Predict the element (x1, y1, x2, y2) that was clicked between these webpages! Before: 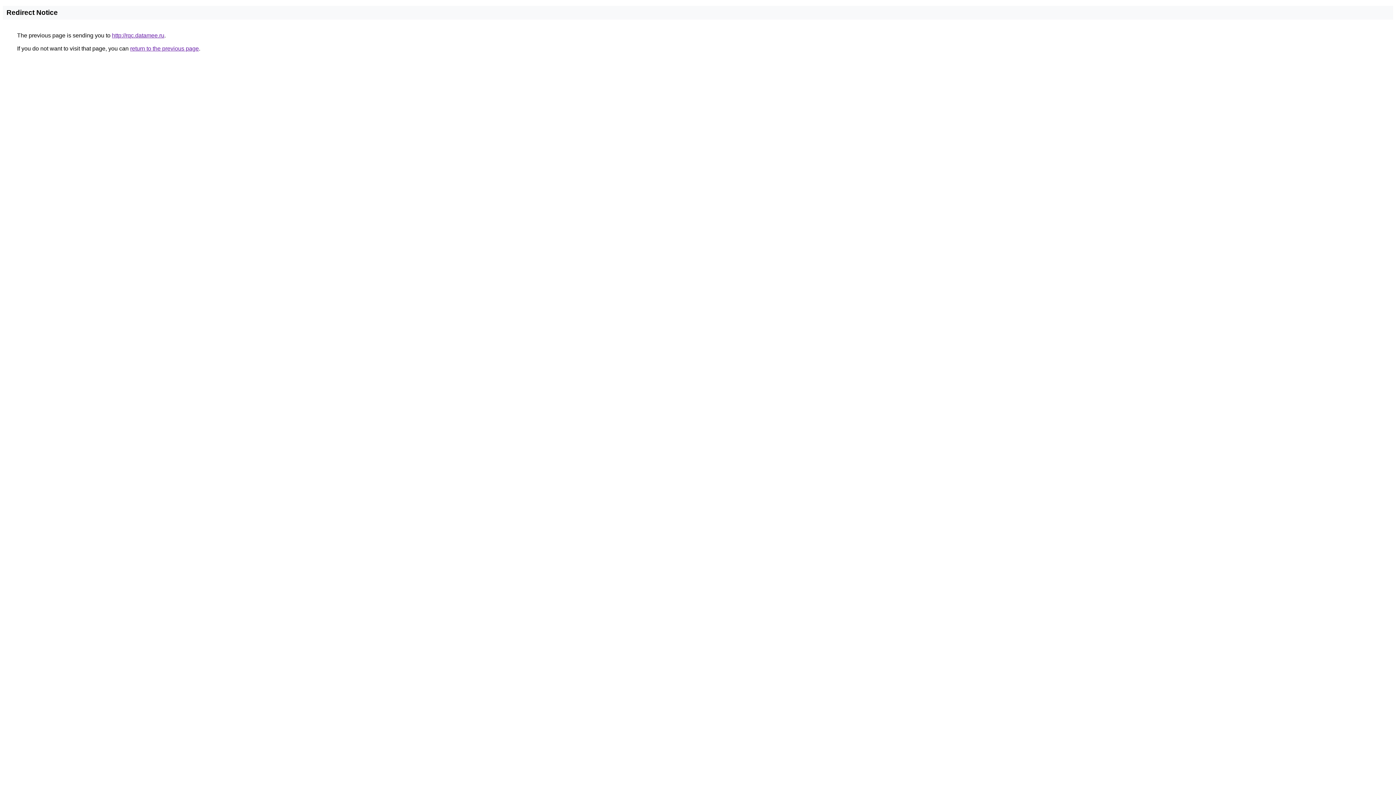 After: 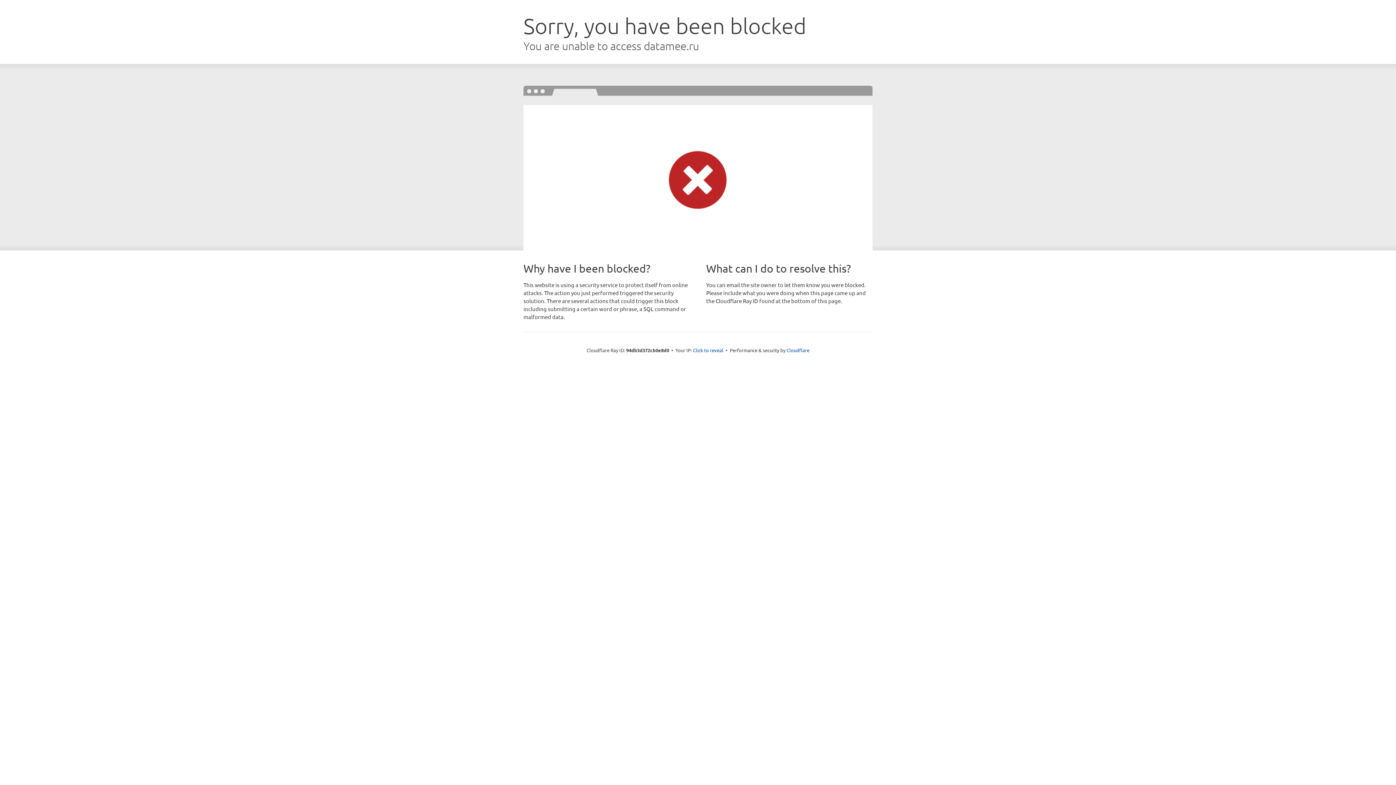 Action: bbox: (112, 32, 164, 38) label: http://rqc.datamee.ru